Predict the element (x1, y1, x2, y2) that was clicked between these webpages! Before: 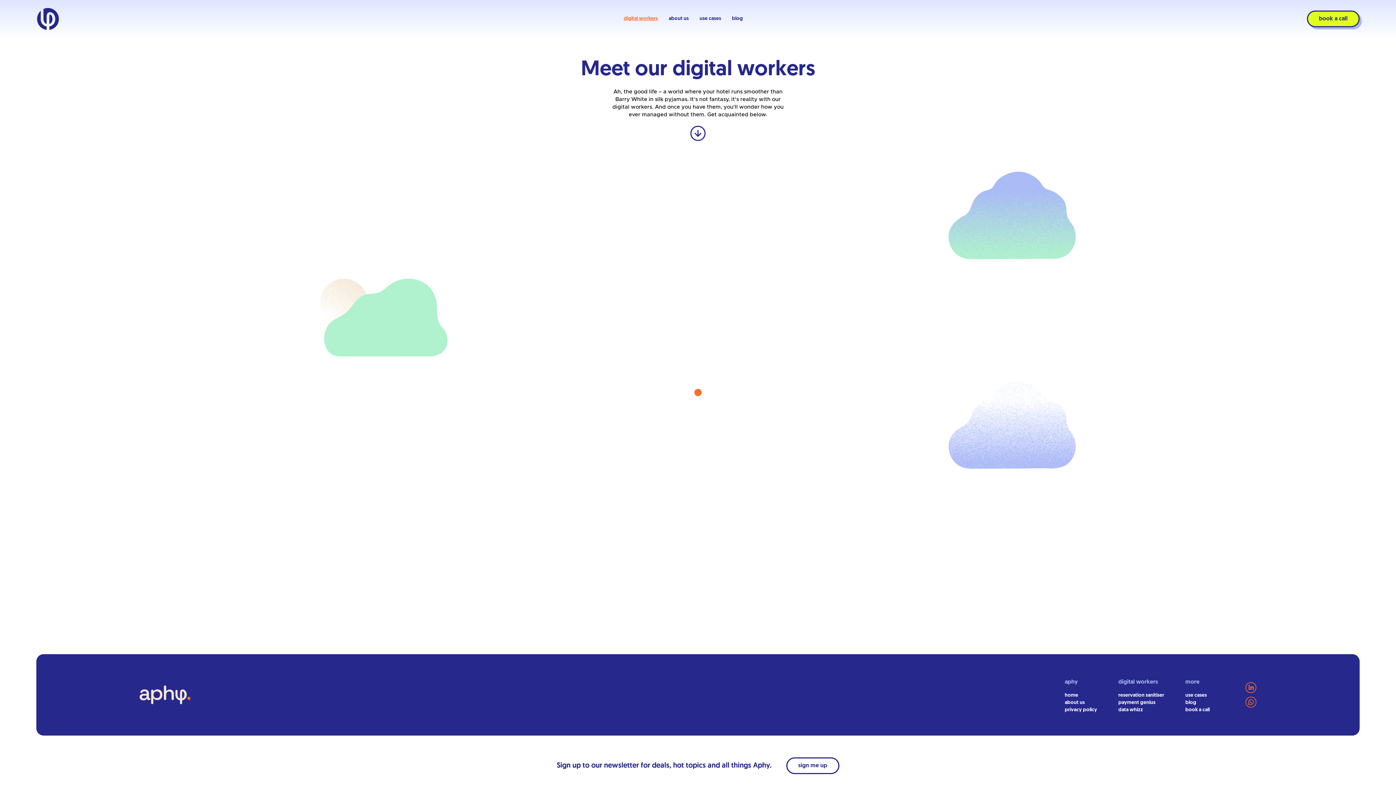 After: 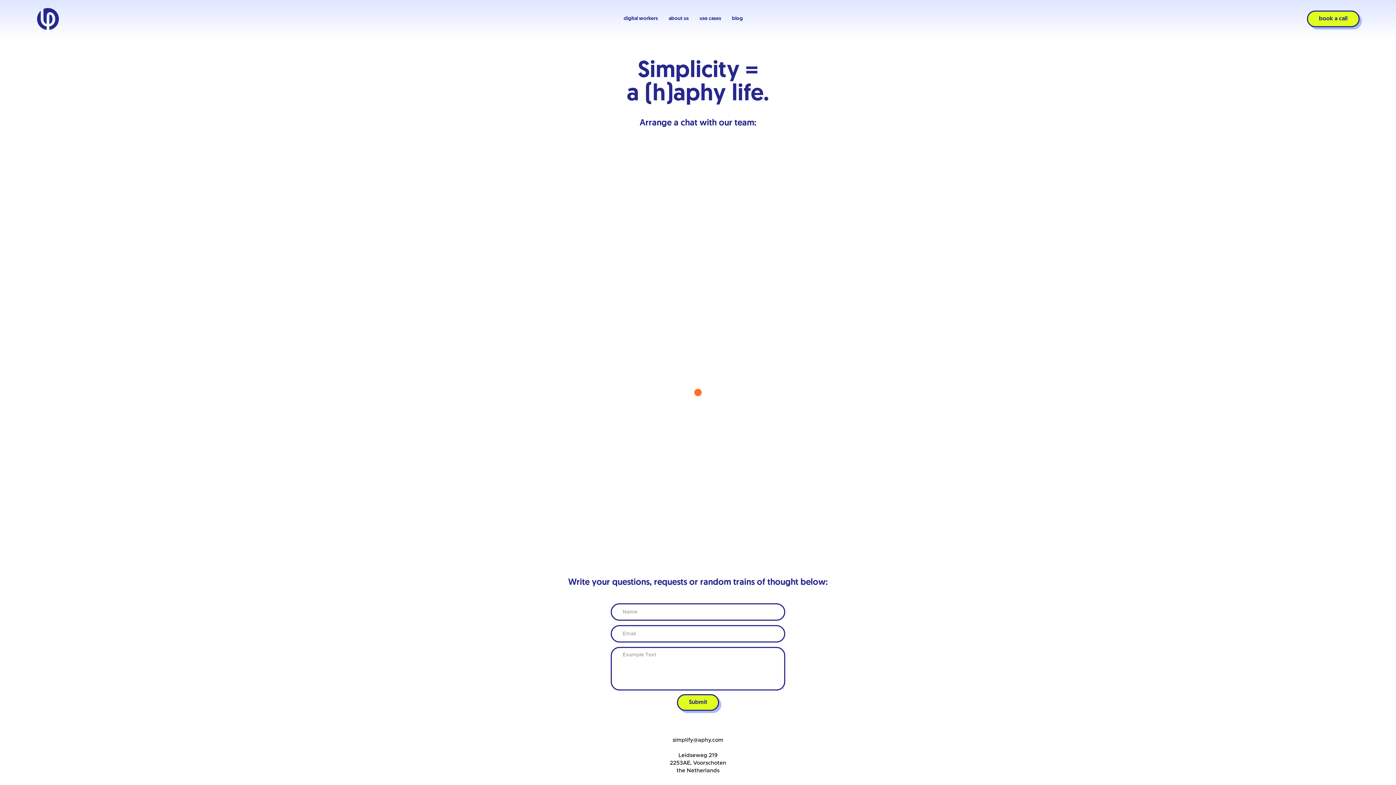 Action: label: book a call bbox: (1307, 10, 1359, 27)